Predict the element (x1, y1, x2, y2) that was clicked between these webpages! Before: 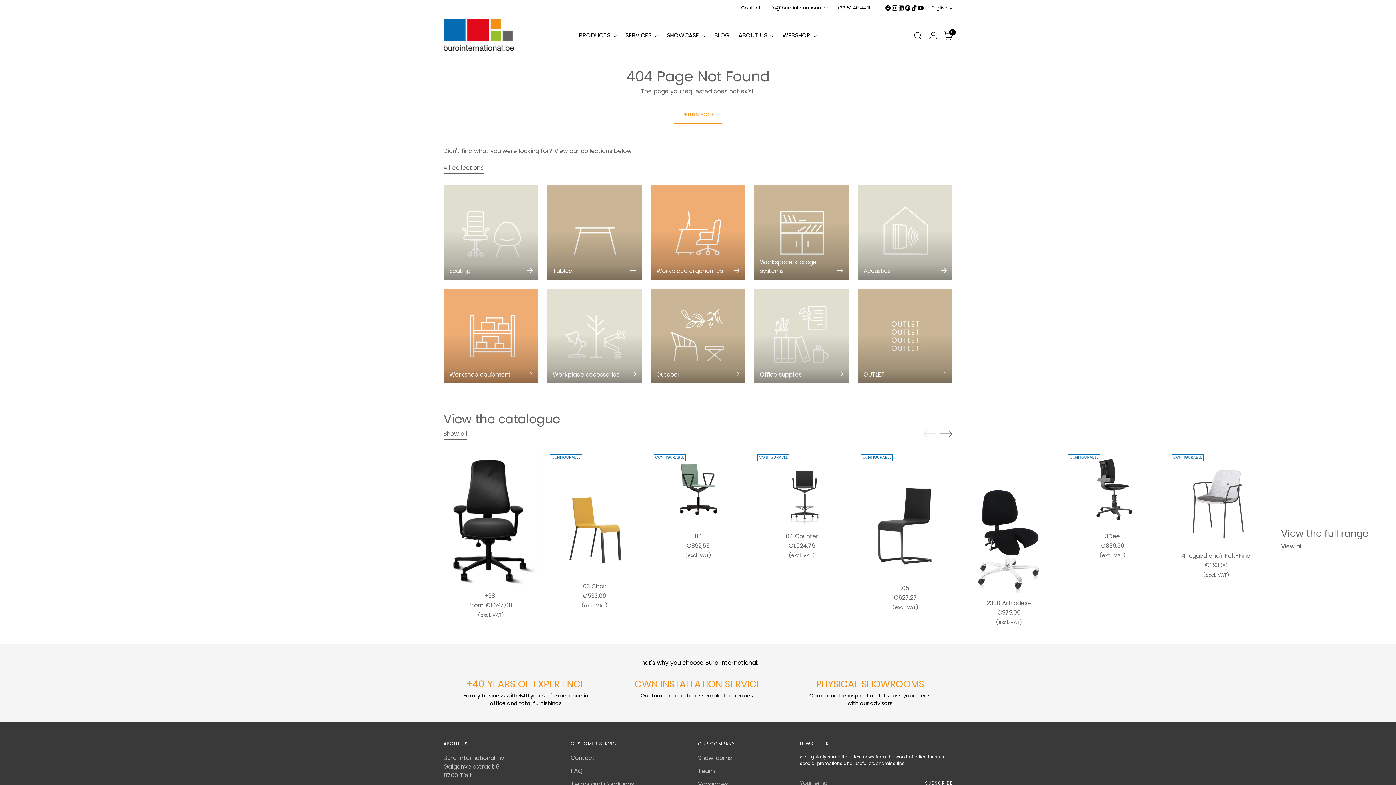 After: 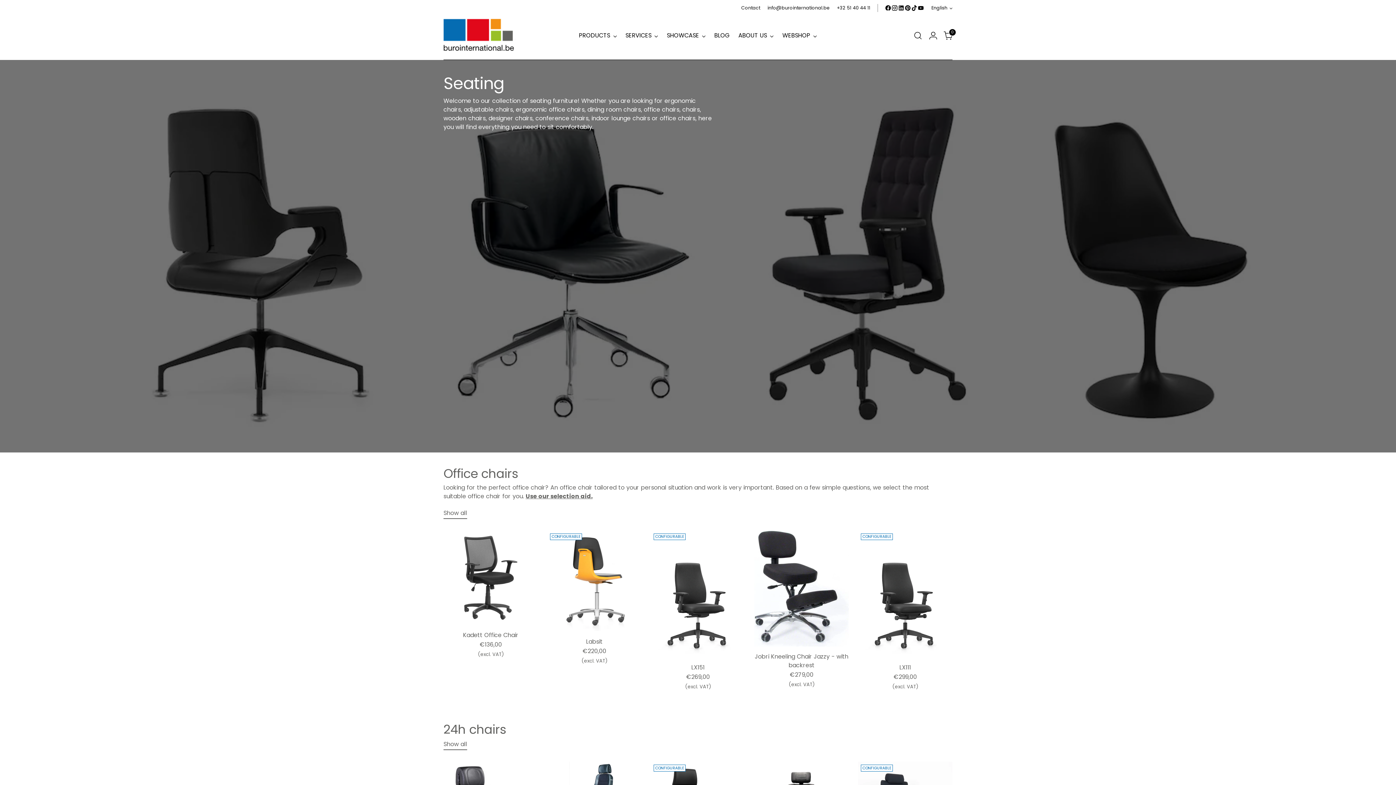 Action: label: Seating bbox: (443, 185, 538, 280)